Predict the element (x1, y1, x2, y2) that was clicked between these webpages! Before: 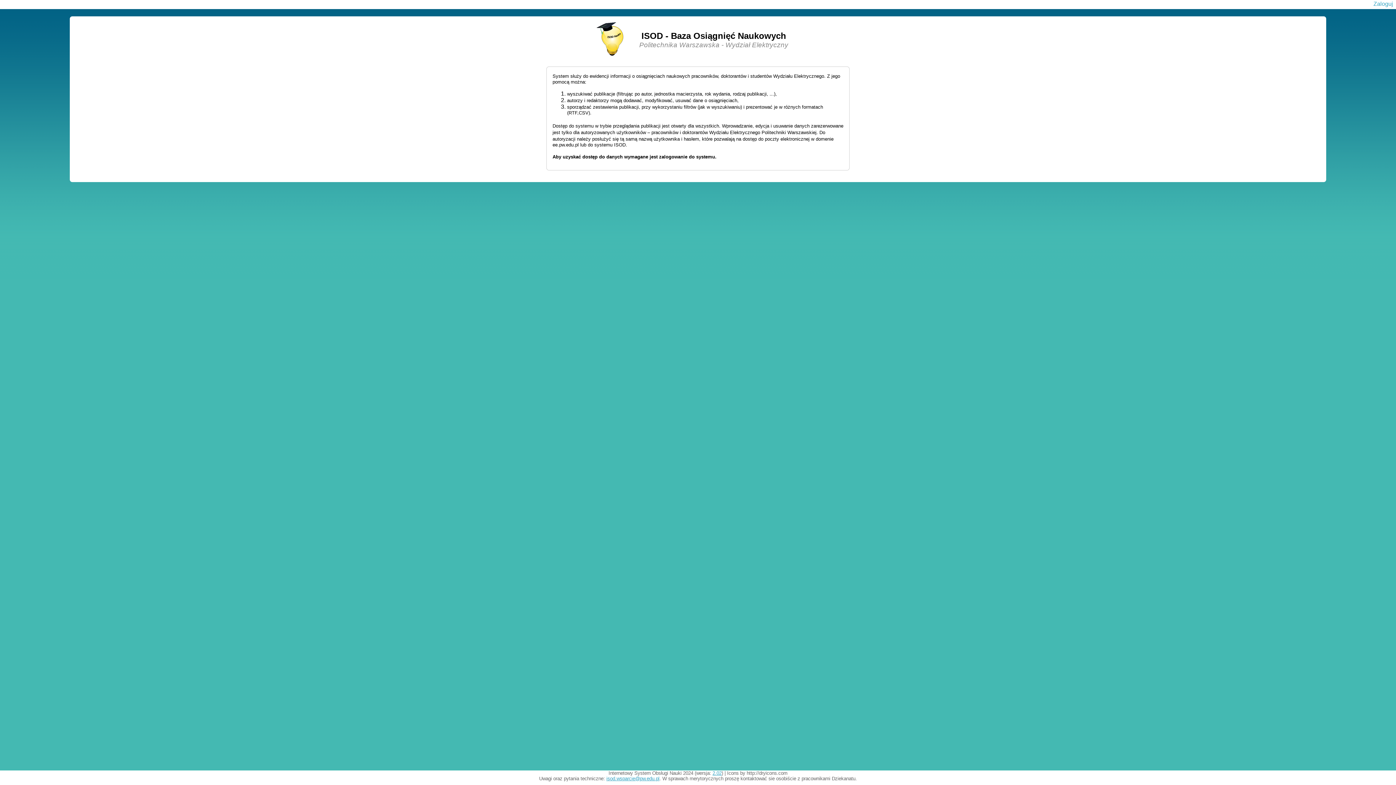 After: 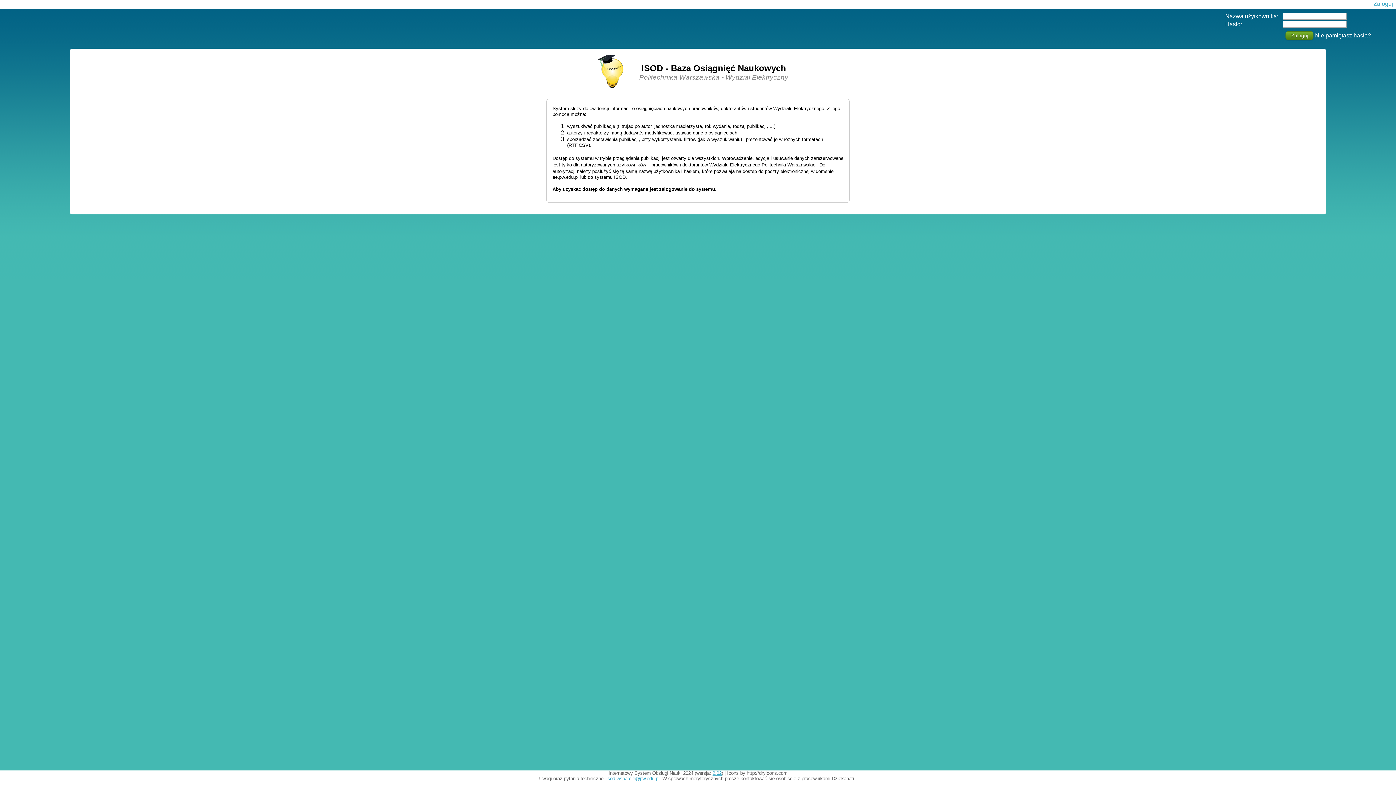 Action: label: Zaloguj bbox: (1373, 0, 1393, 6)